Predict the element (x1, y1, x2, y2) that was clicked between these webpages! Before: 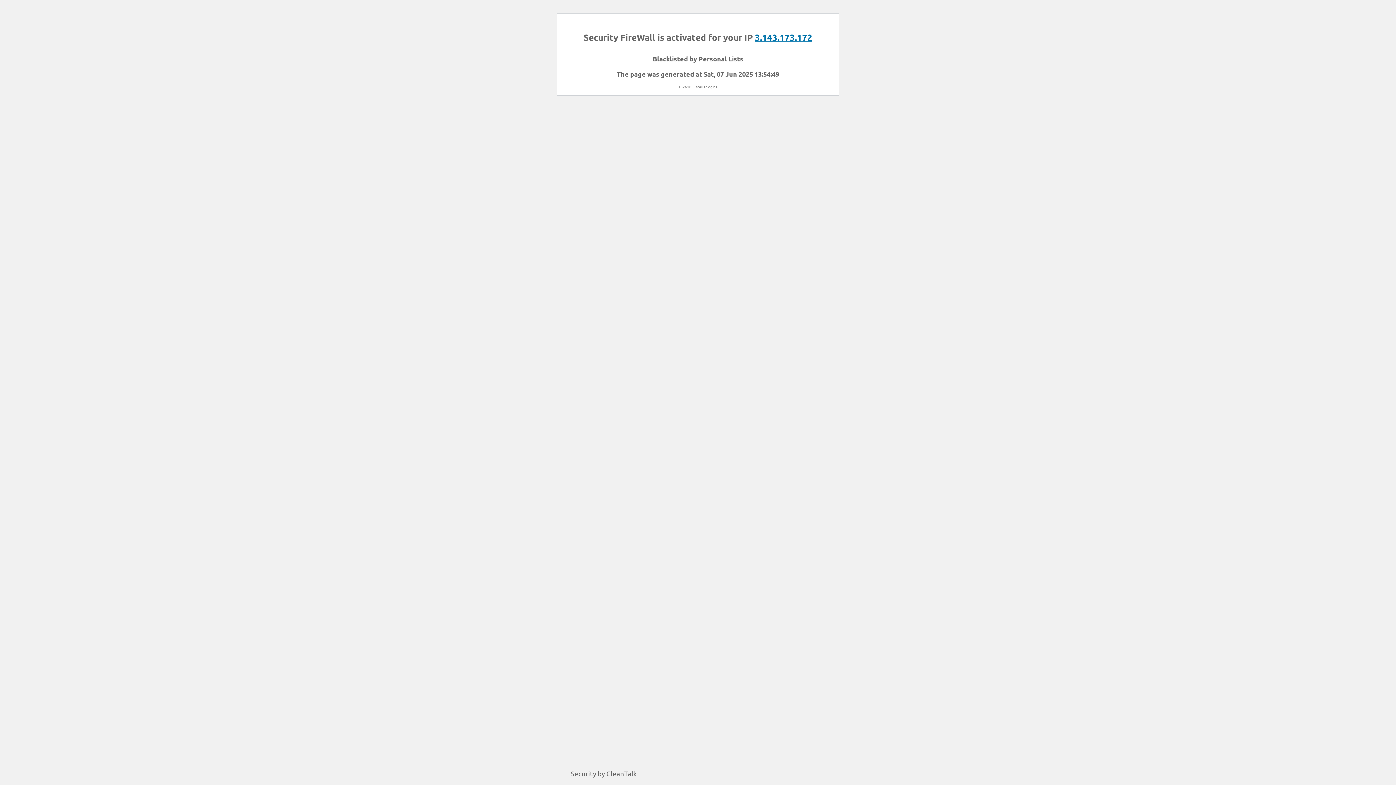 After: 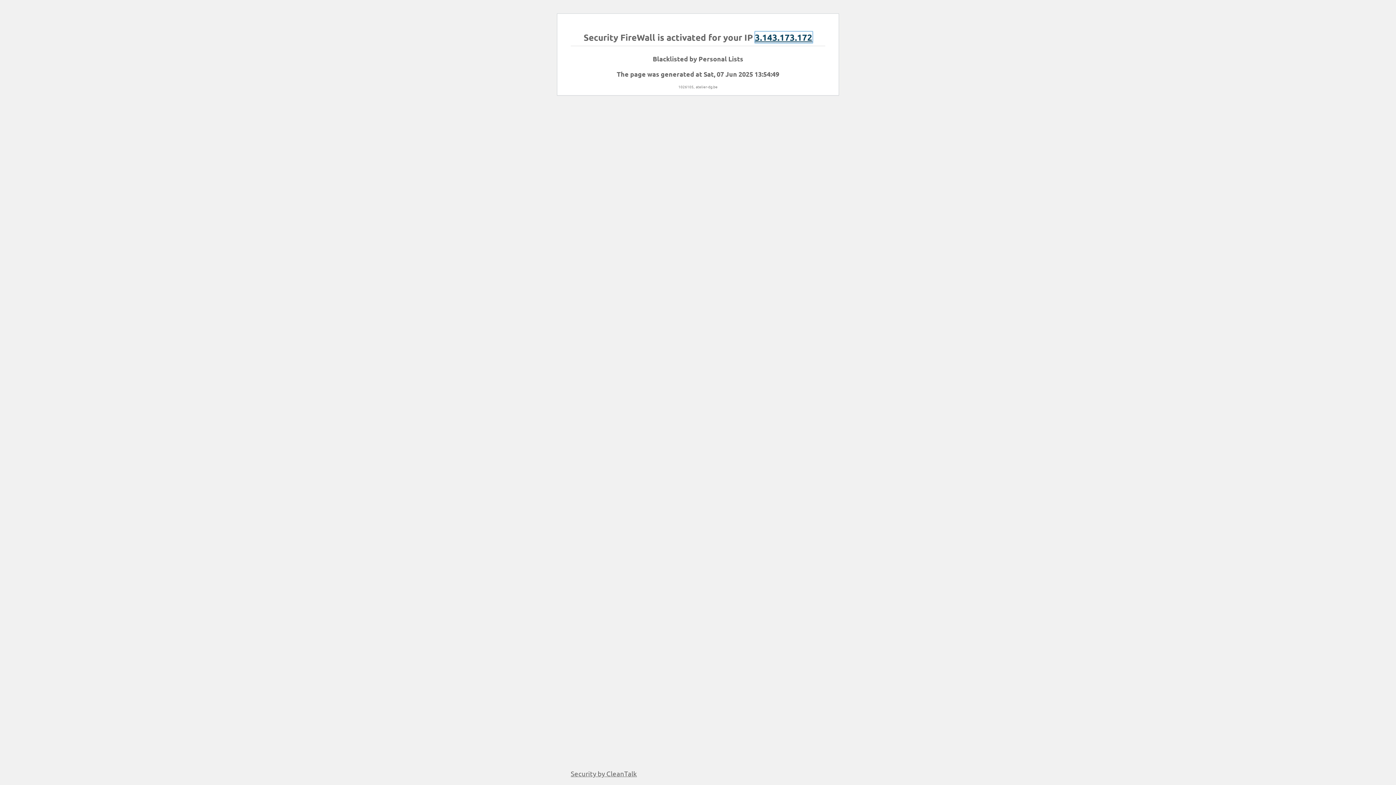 Action: bbox: (755, 31, 812, 42) label: 3.143.173.172